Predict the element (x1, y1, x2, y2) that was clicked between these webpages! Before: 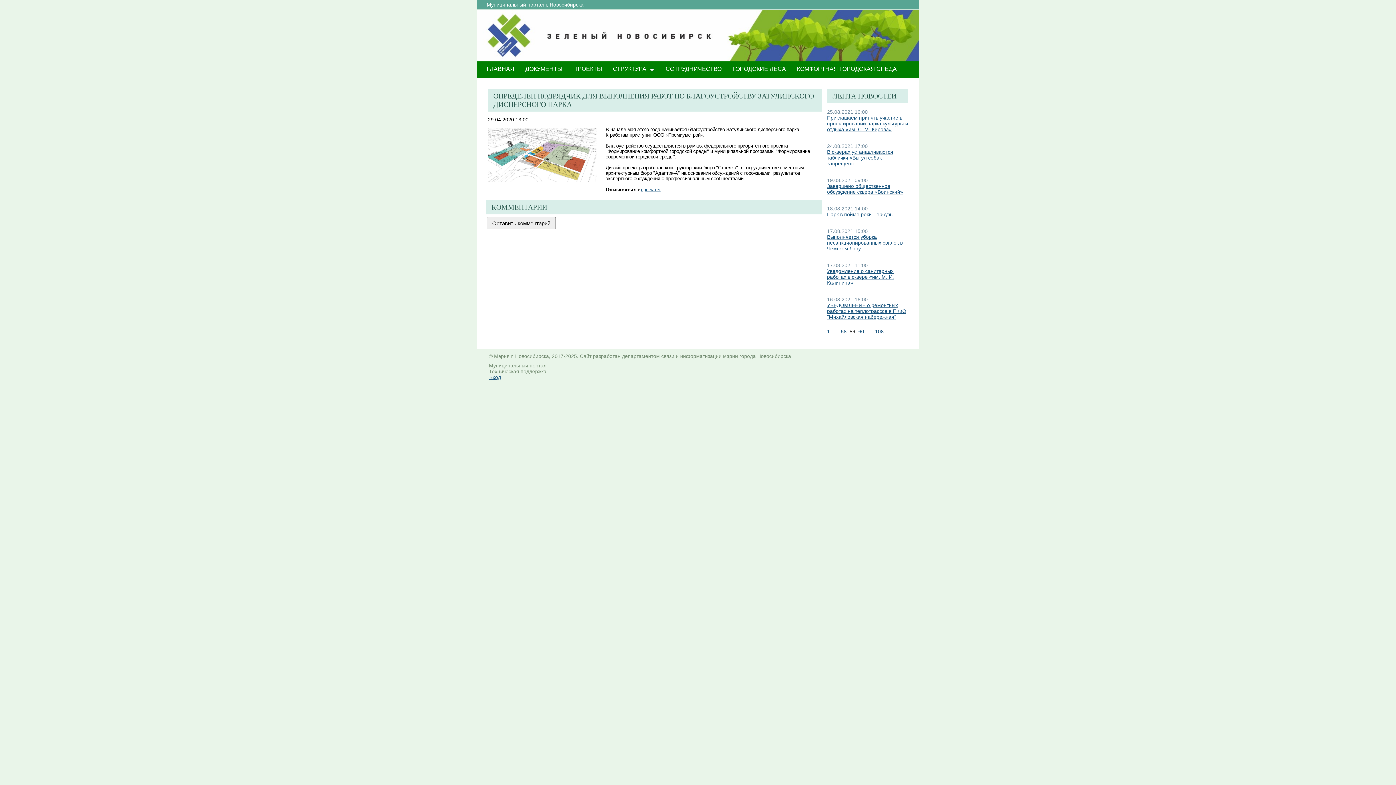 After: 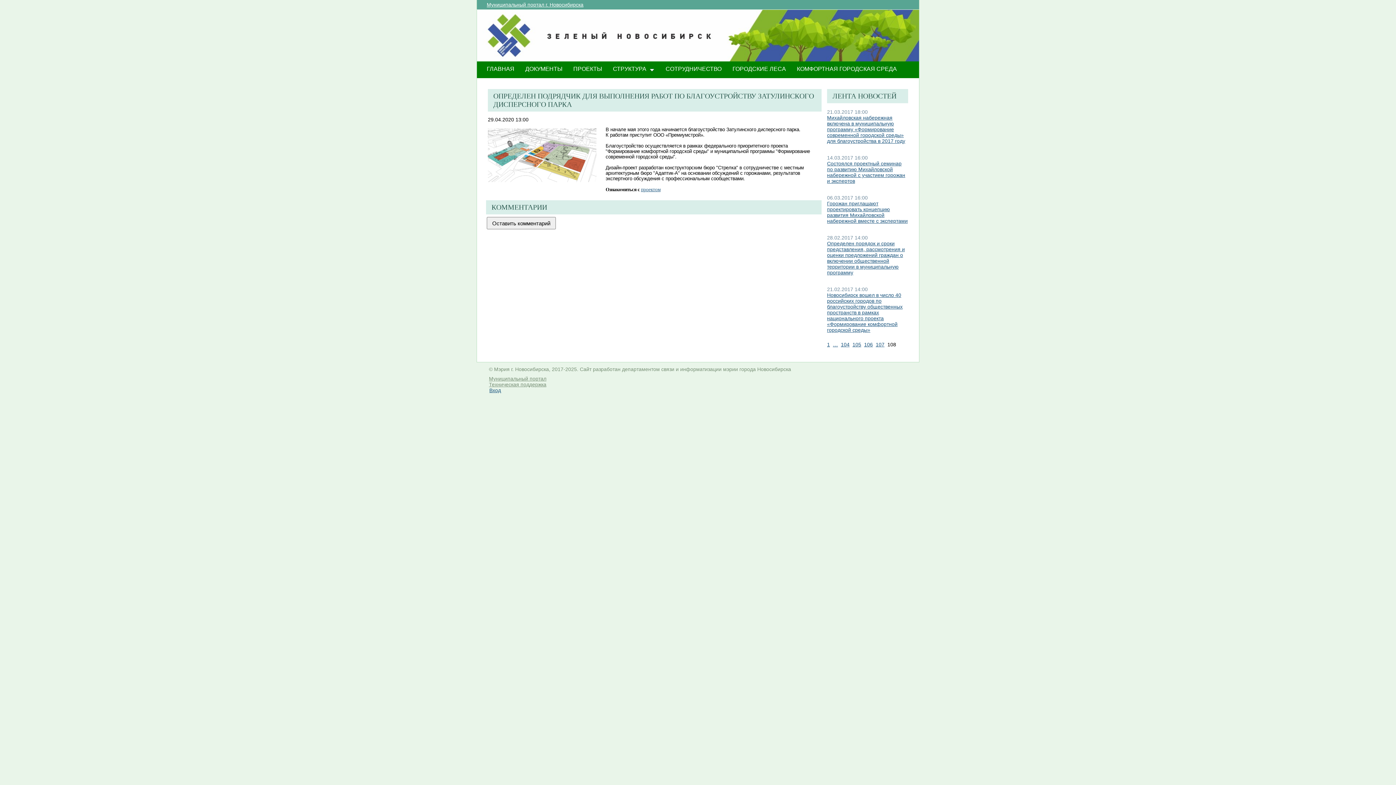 Action: bbox: (875, 328, 884, 334) label: 108